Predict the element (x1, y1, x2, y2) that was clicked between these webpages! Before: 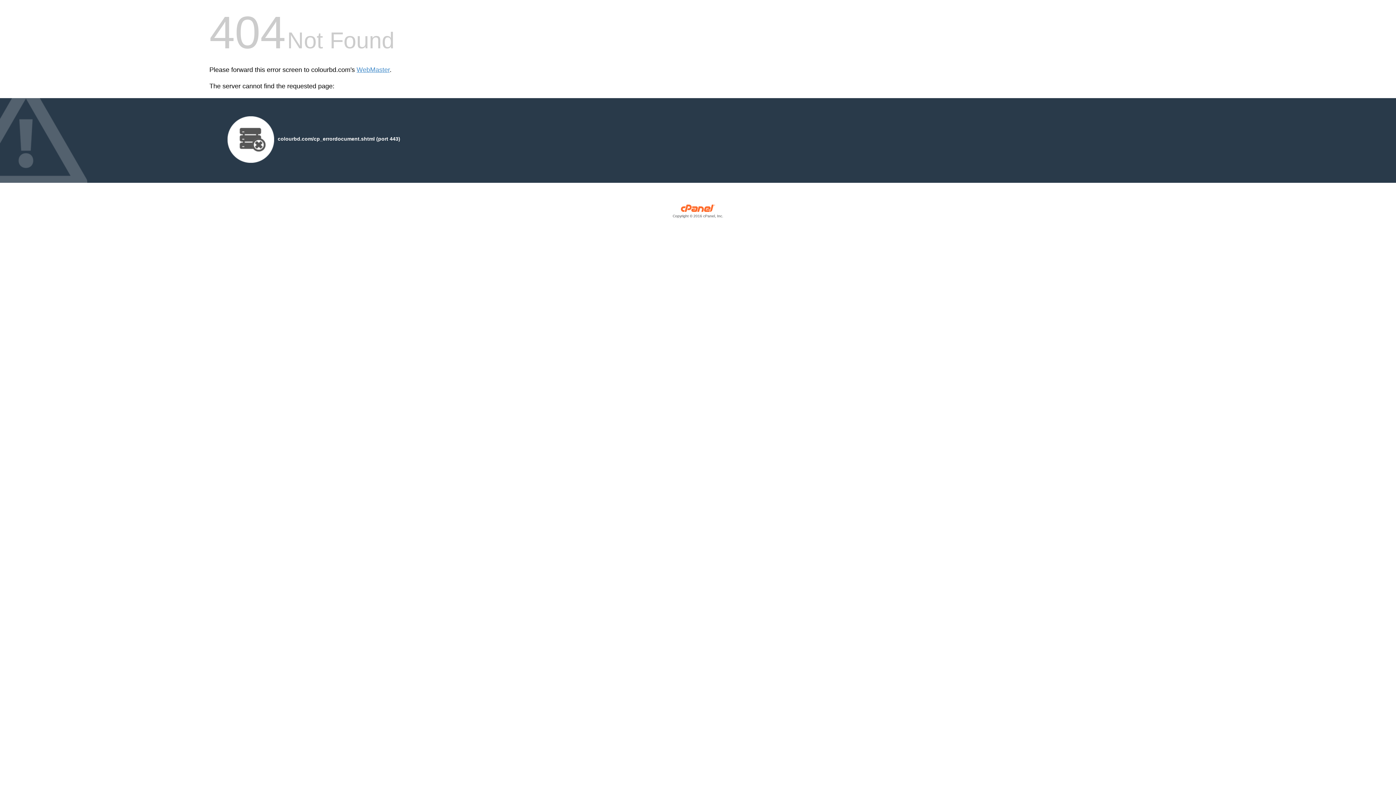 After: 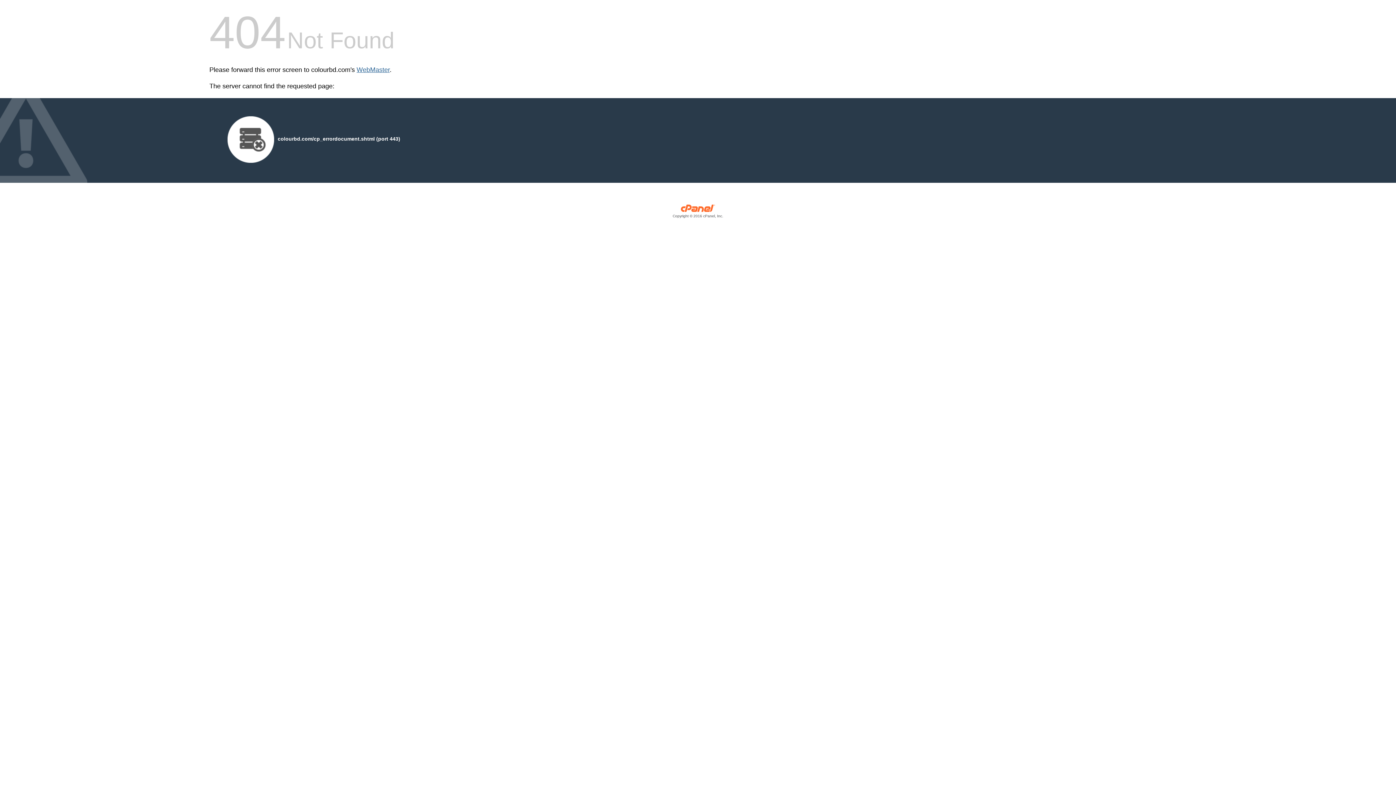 Action: bbox: (356, 66, 389, 73) label: WebMaster